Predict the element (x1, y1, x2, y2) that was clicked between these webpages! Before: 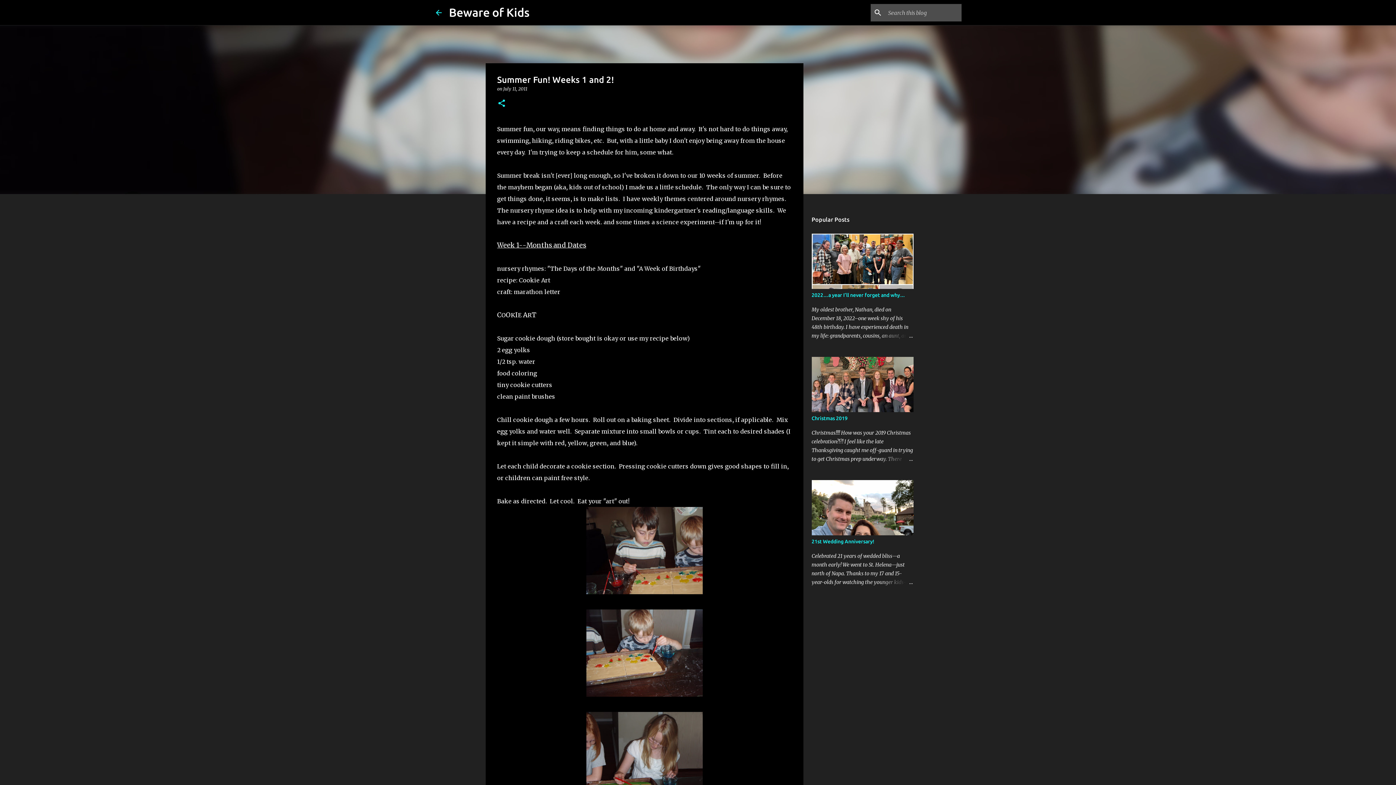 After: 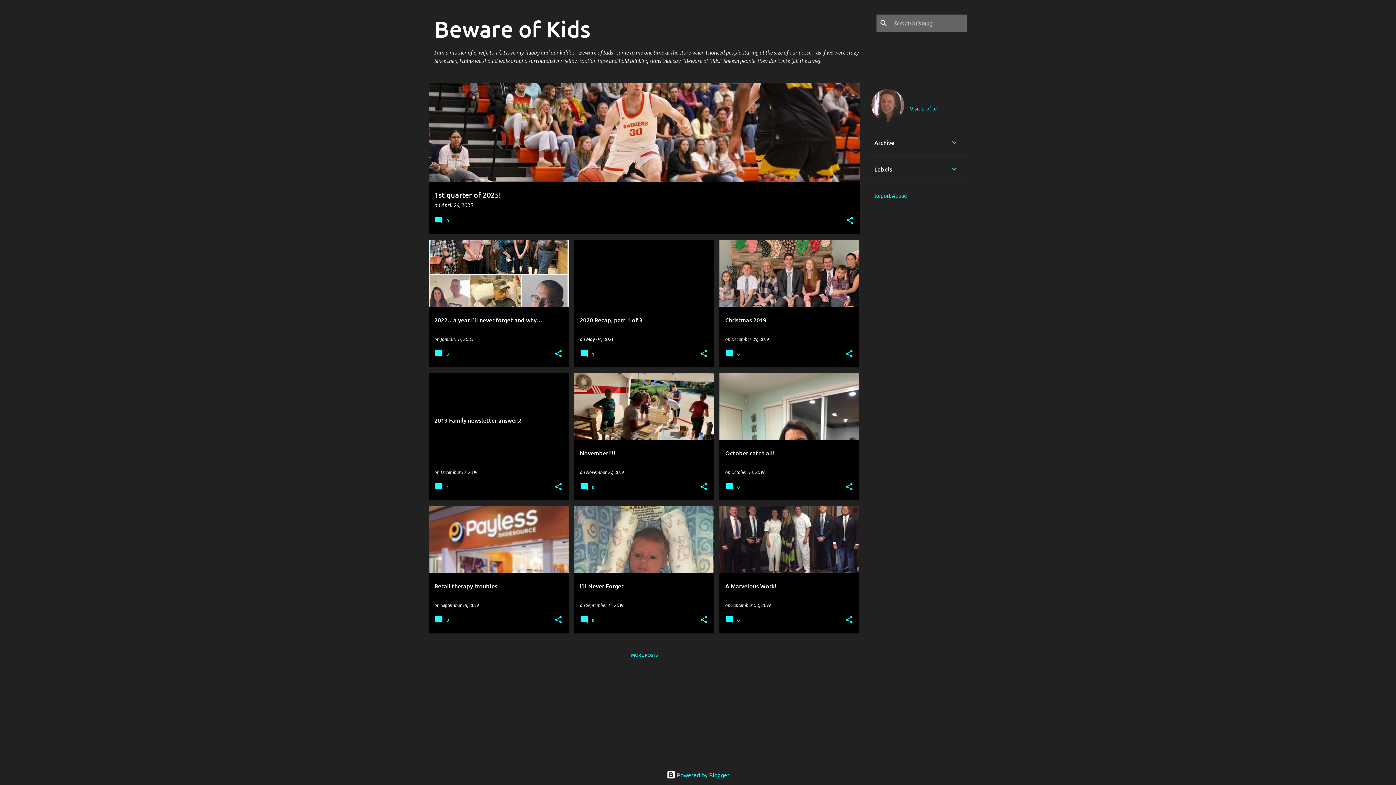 Action: bbox: (449, 5, 529, 18) label: Beware of Kids